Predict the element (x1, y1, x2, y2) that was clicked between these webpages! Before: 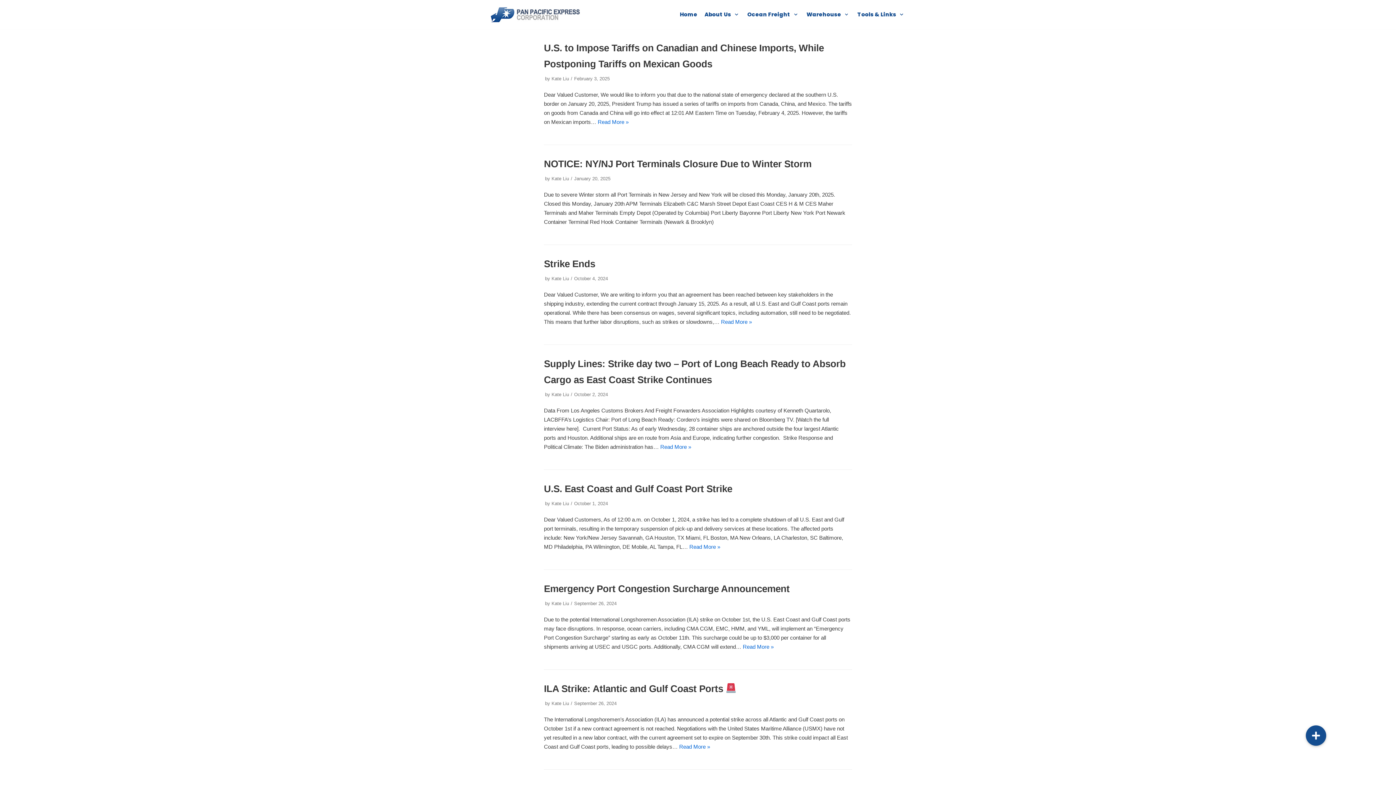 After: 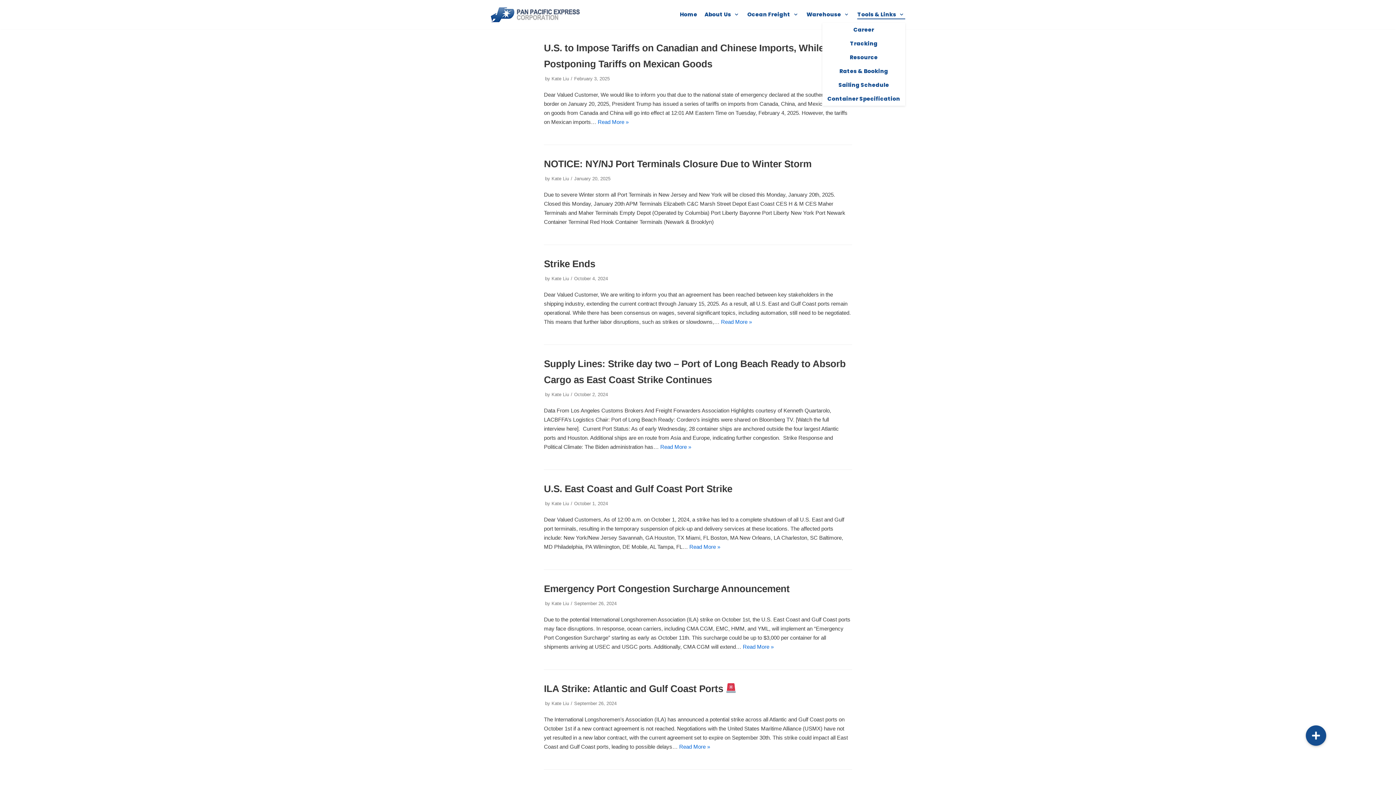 Action: bbox: (857, 10, 905, 19) label: Tools & Links